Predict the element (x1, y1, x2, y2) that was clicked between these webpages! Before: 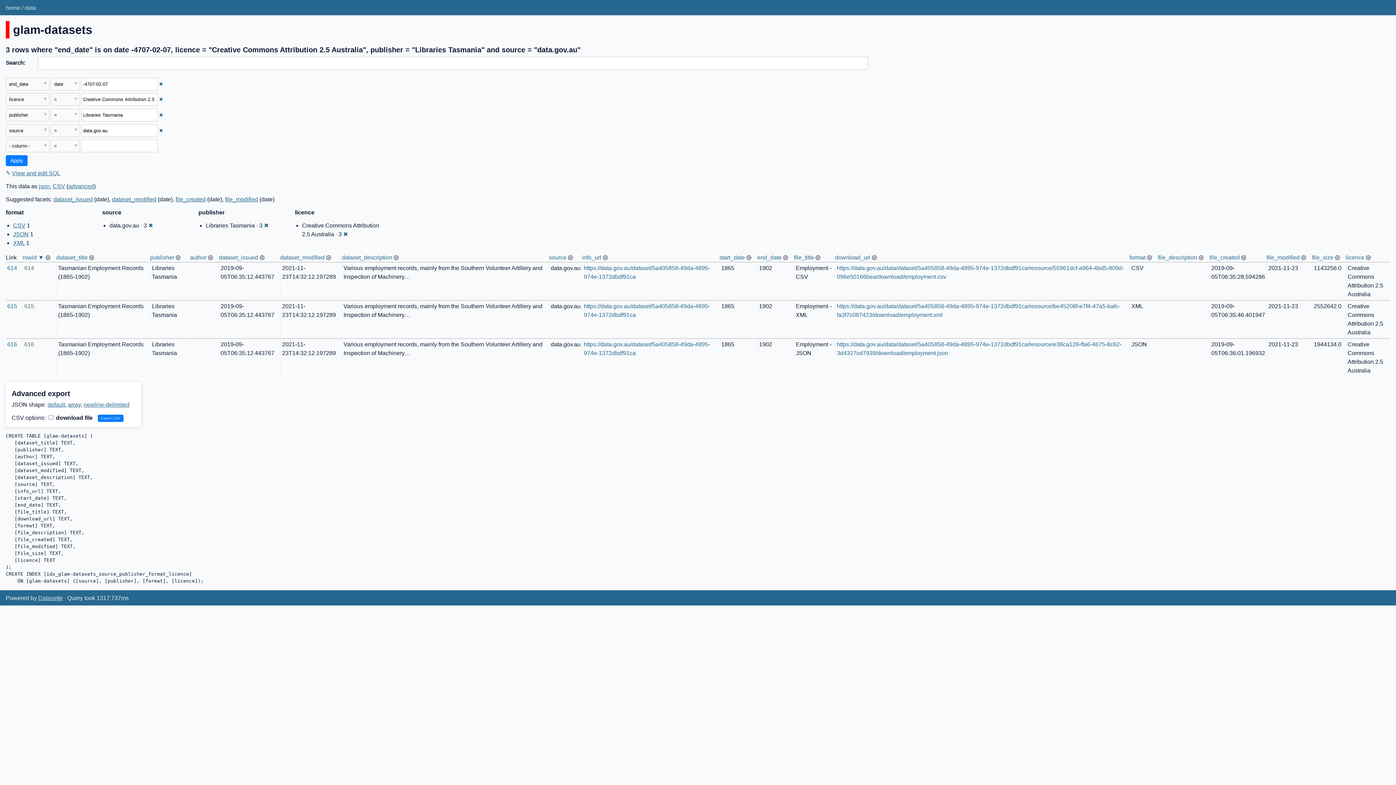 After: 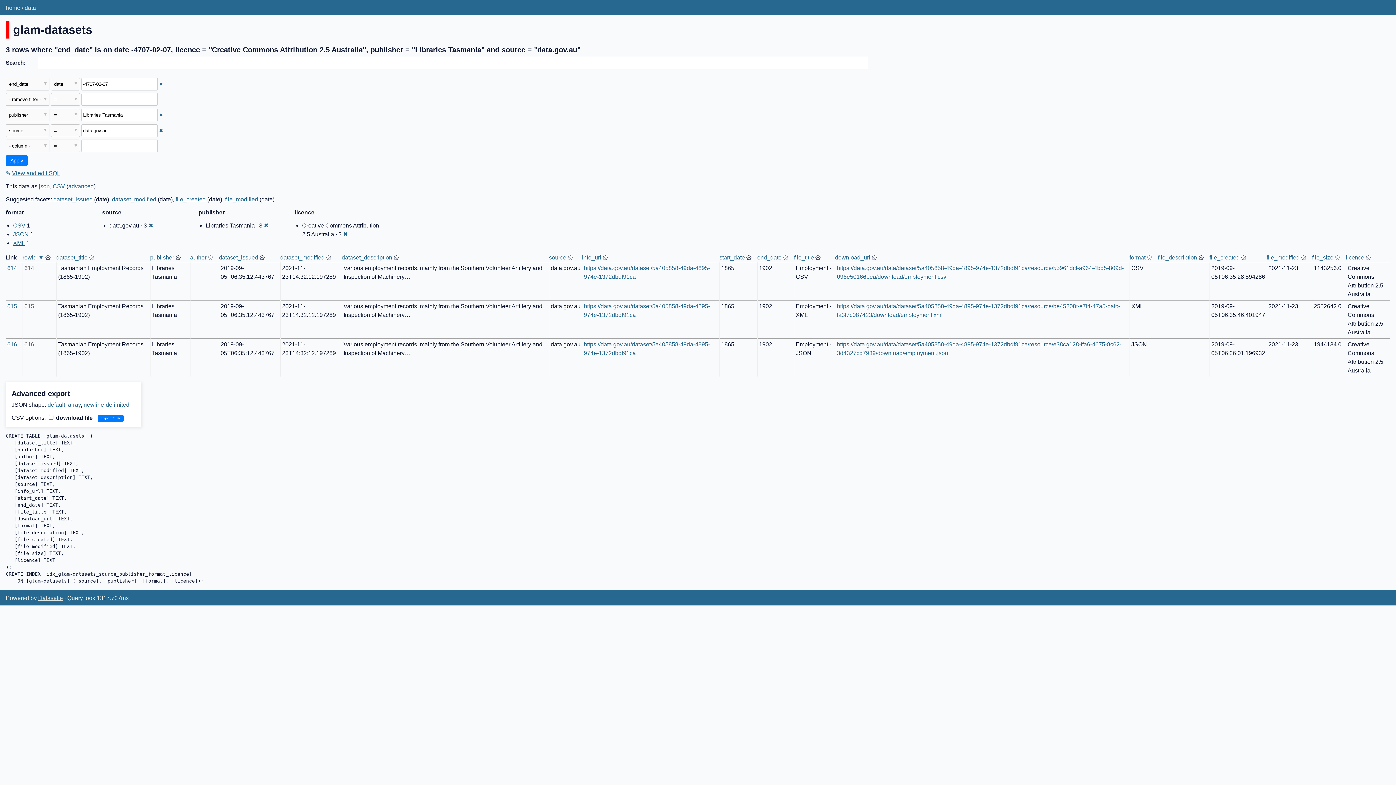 Action: bbox: (159, 96, 163, 102) label: Remove this filter